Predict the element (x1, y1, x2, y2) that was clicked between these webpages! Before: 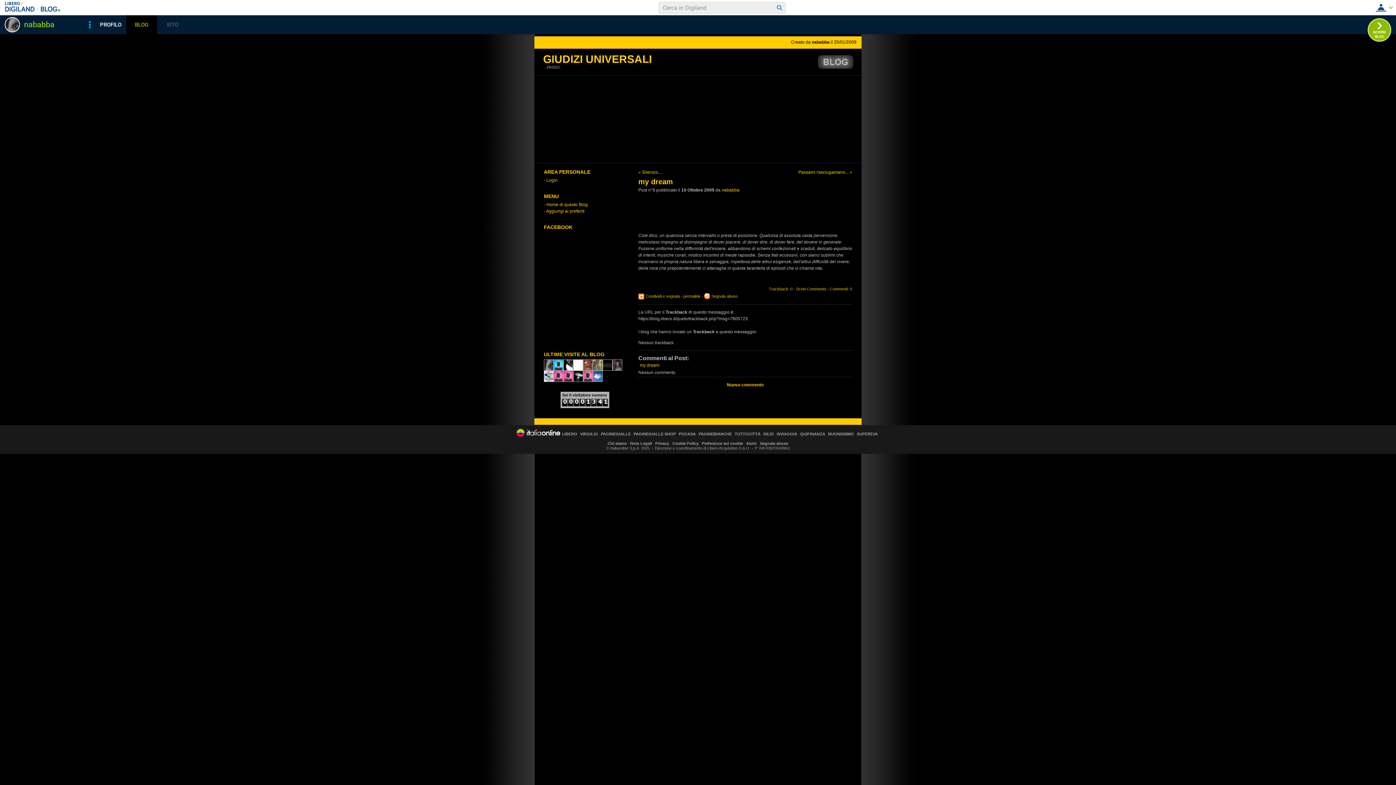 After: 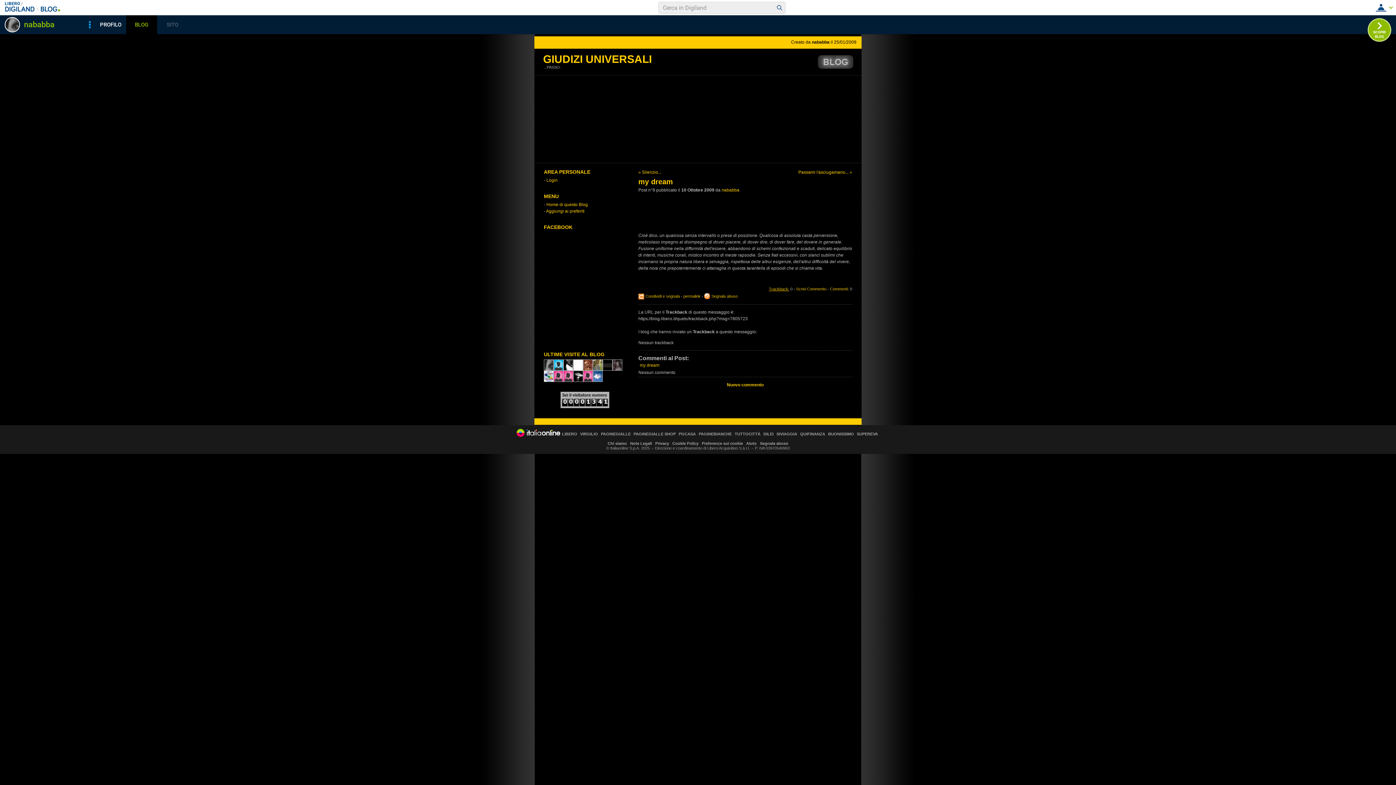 Action: label: Trackback: bbox: (769, 286, 789, 291)